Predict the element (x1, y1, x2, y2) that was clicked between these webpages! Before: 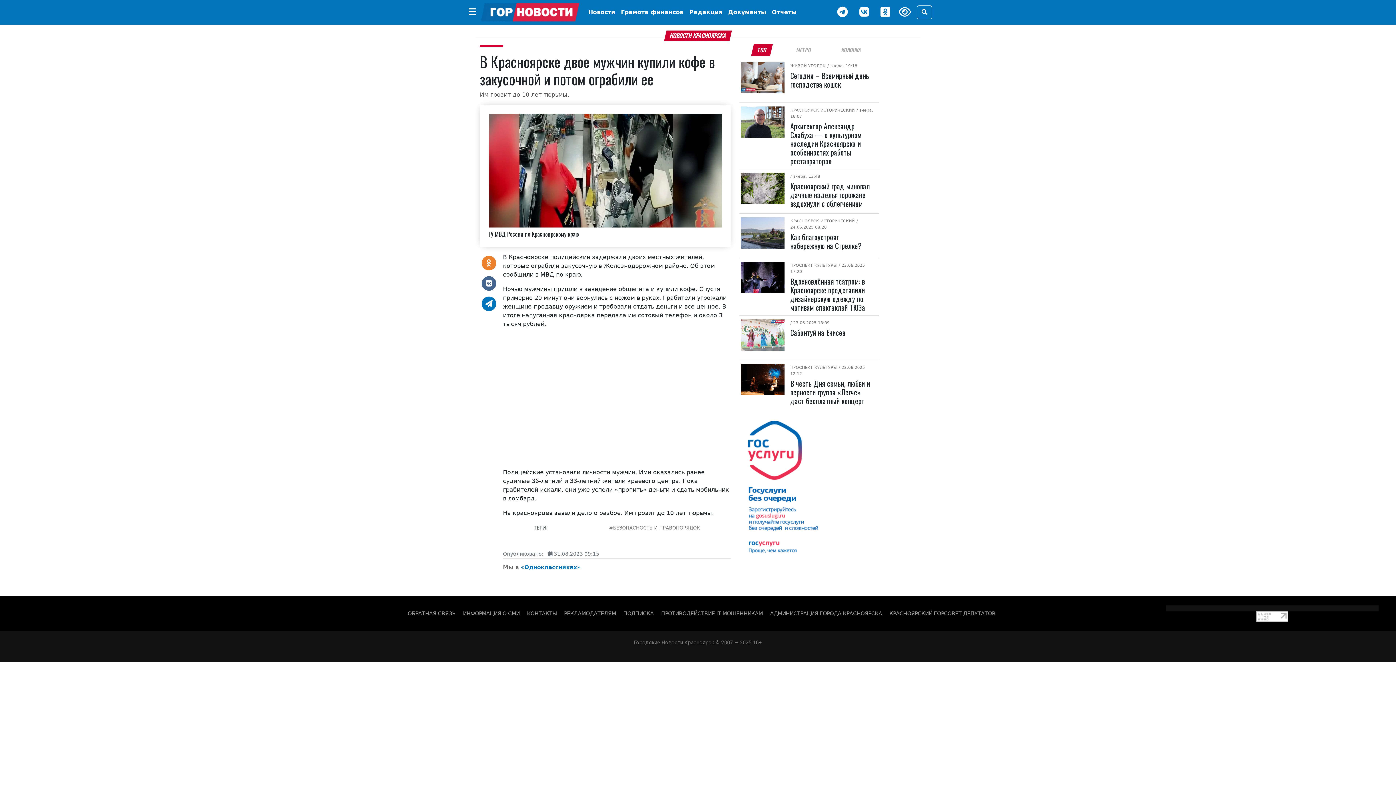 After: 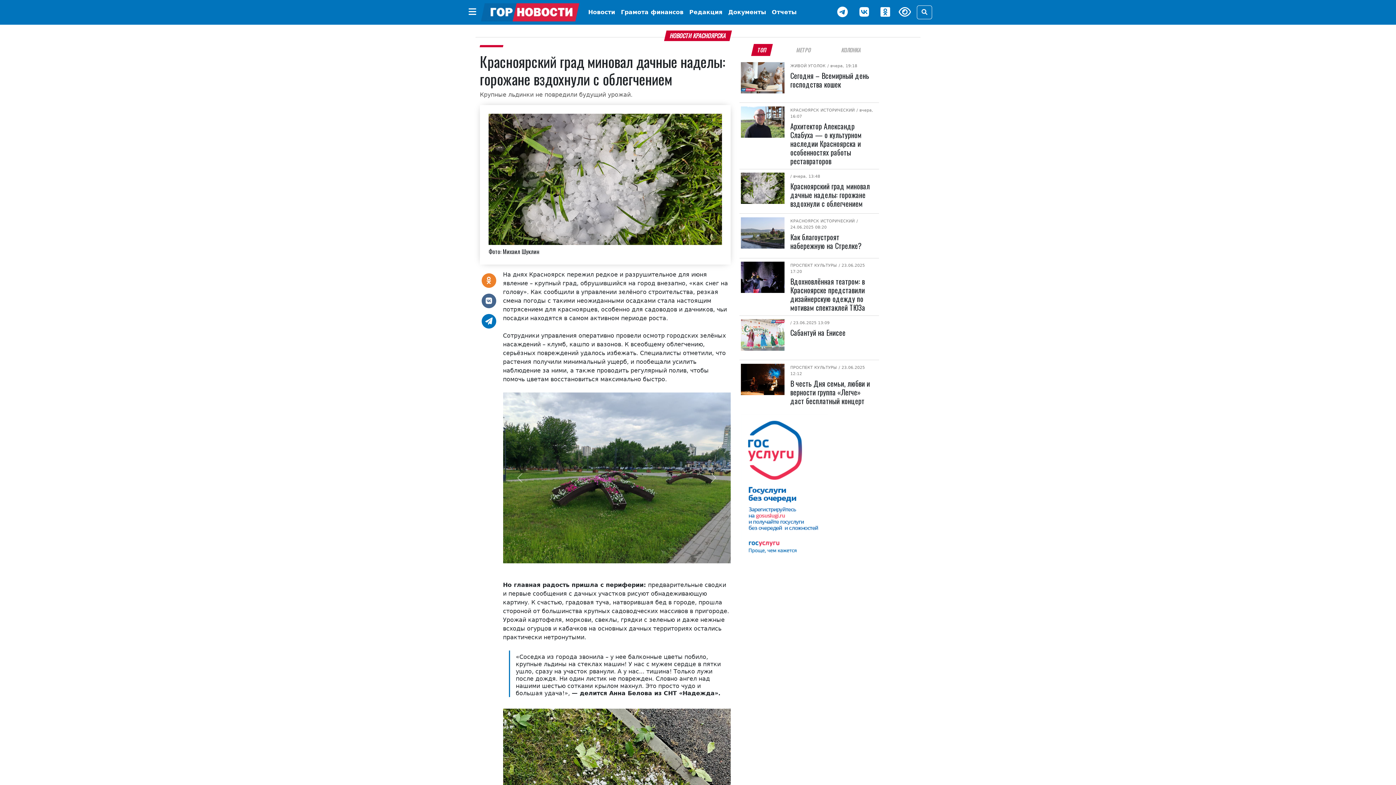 Action: bbox: (741, 172, 784, 204)